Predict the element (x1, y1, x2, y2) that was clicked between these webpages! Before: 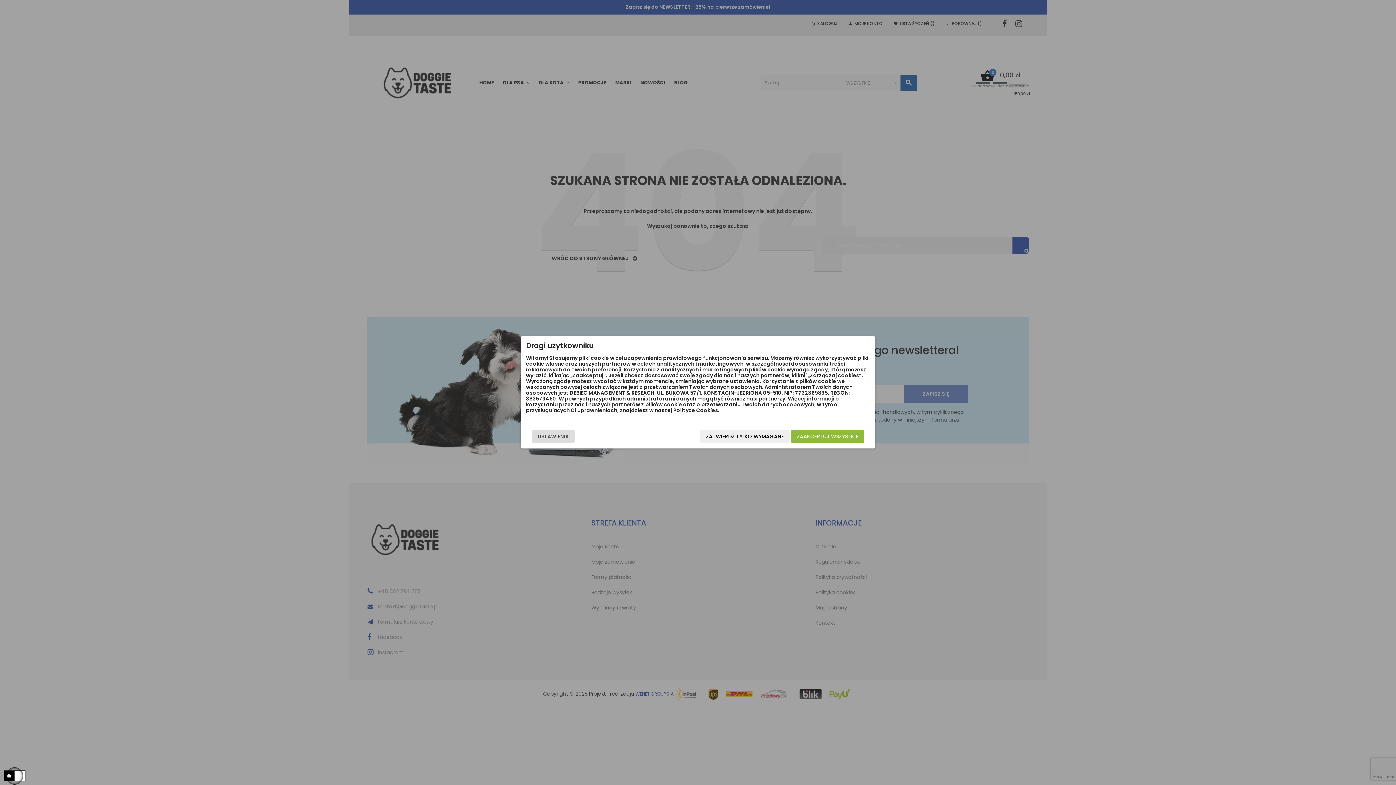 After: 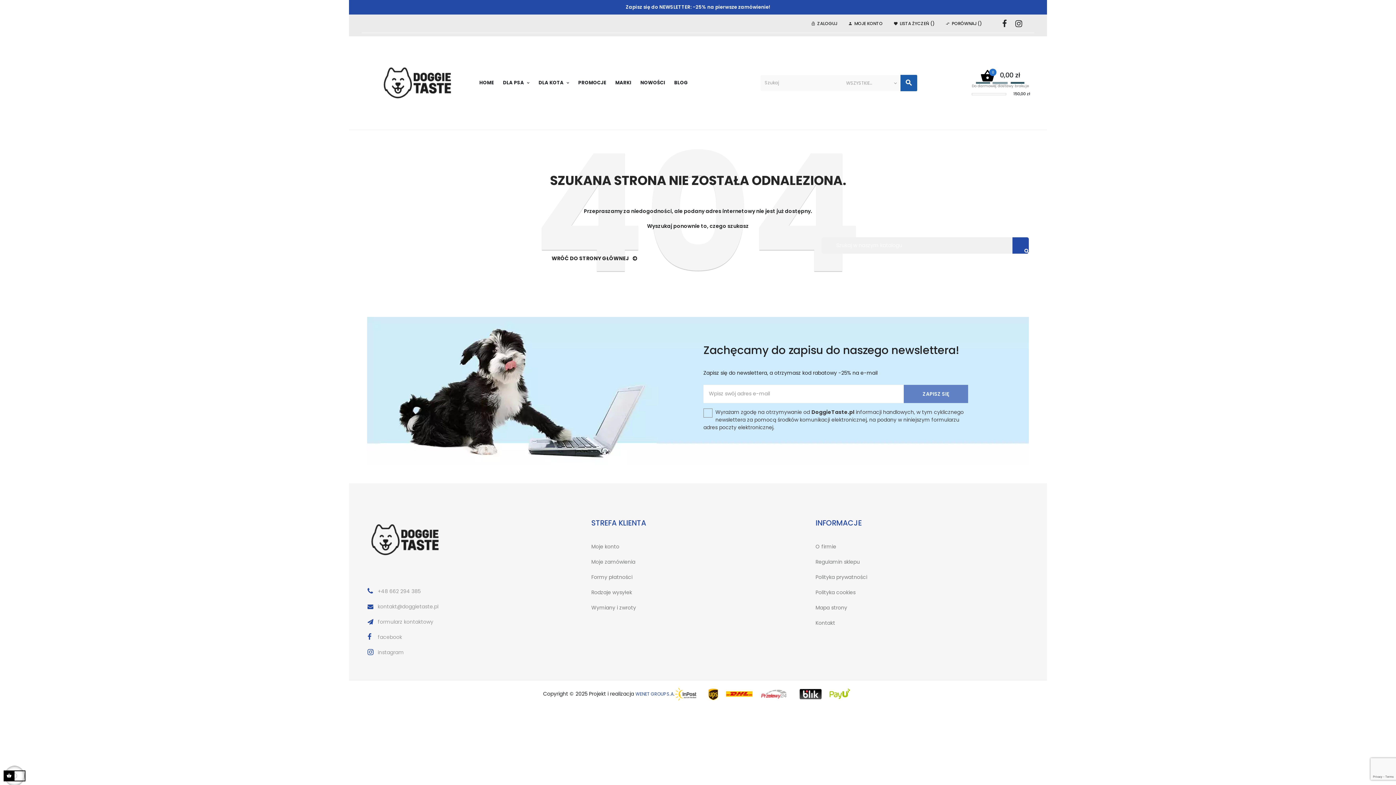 Action: bbox: (700, 430, 789, 443) label: ZATWIERDŹ TYLKO WYMAGANE